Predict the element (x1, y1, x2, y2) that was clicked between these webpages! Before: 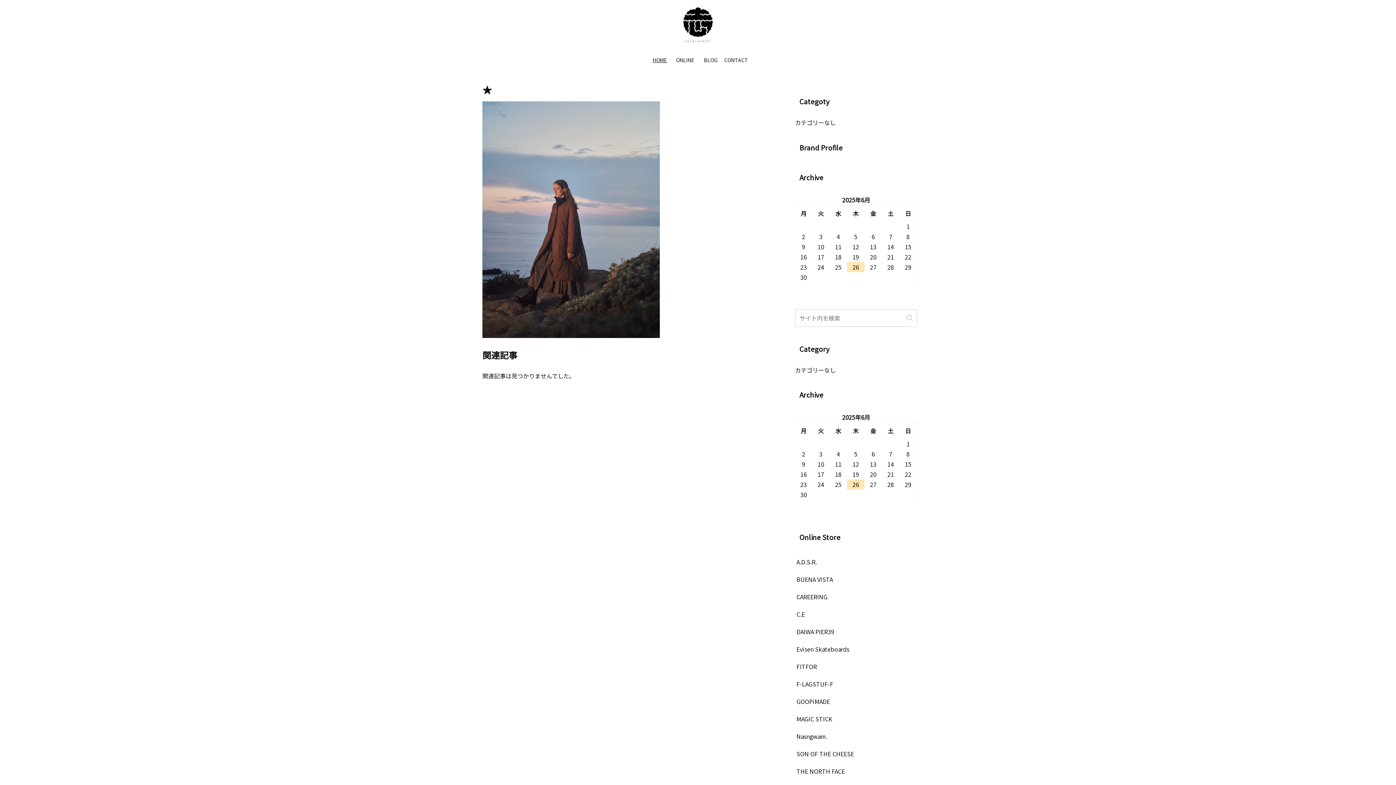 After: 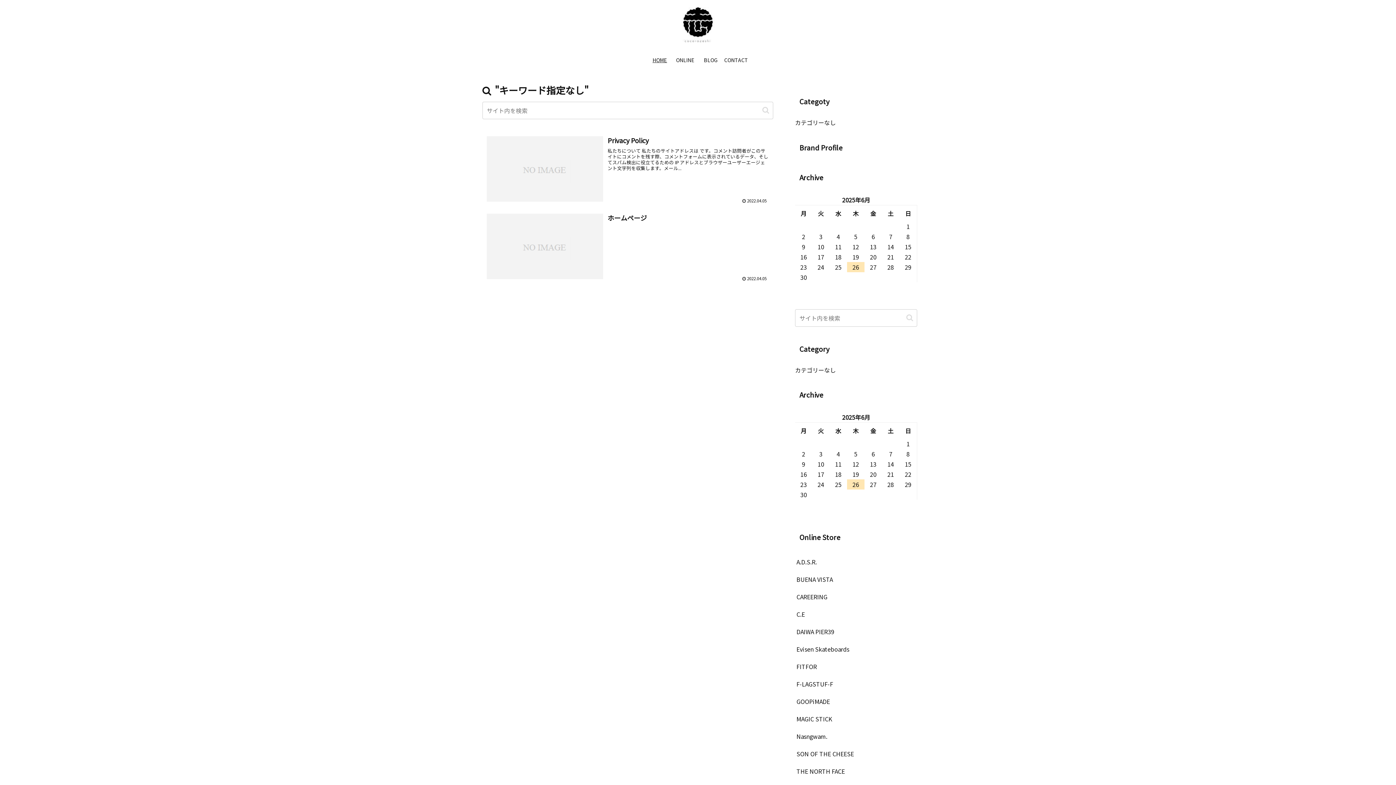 Action: bbox: (903, 313, 916, 322) label: button